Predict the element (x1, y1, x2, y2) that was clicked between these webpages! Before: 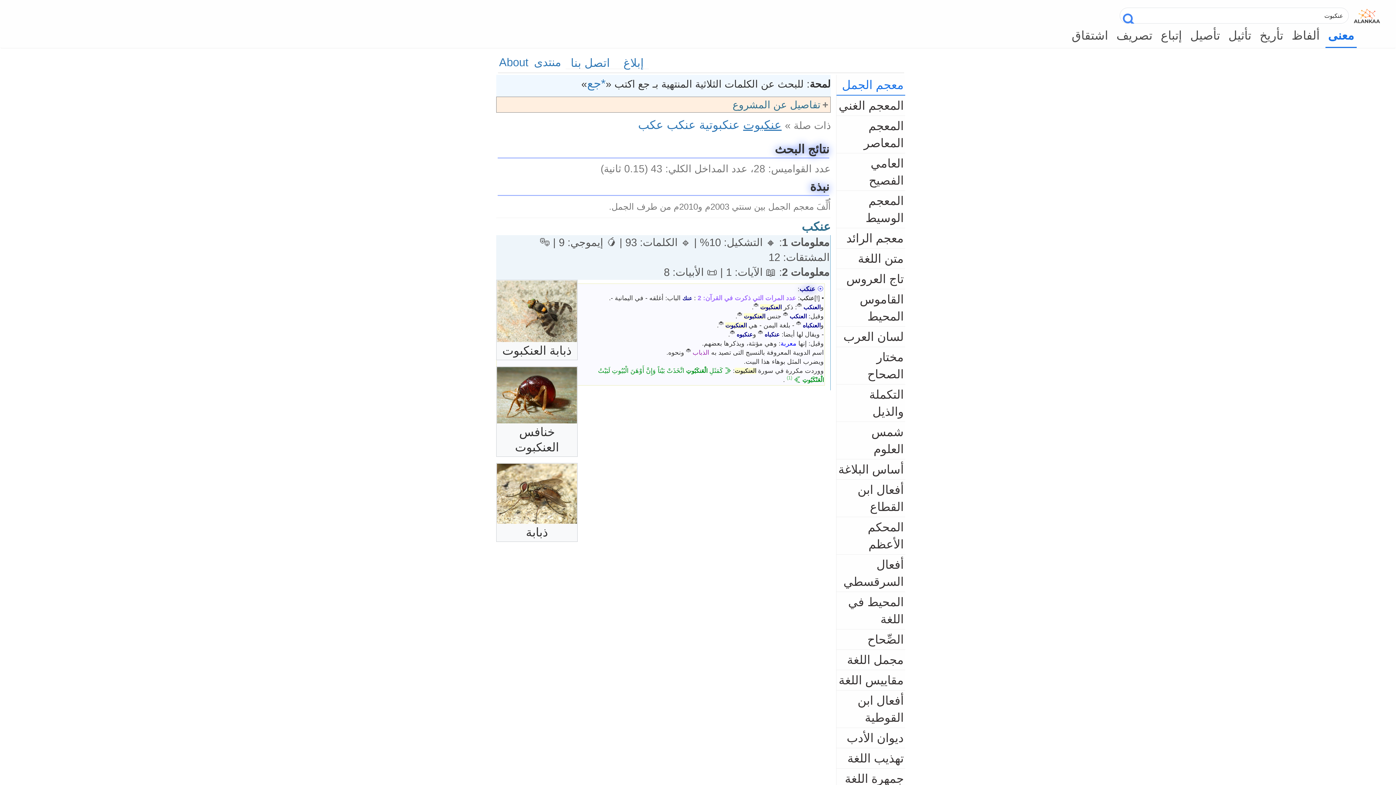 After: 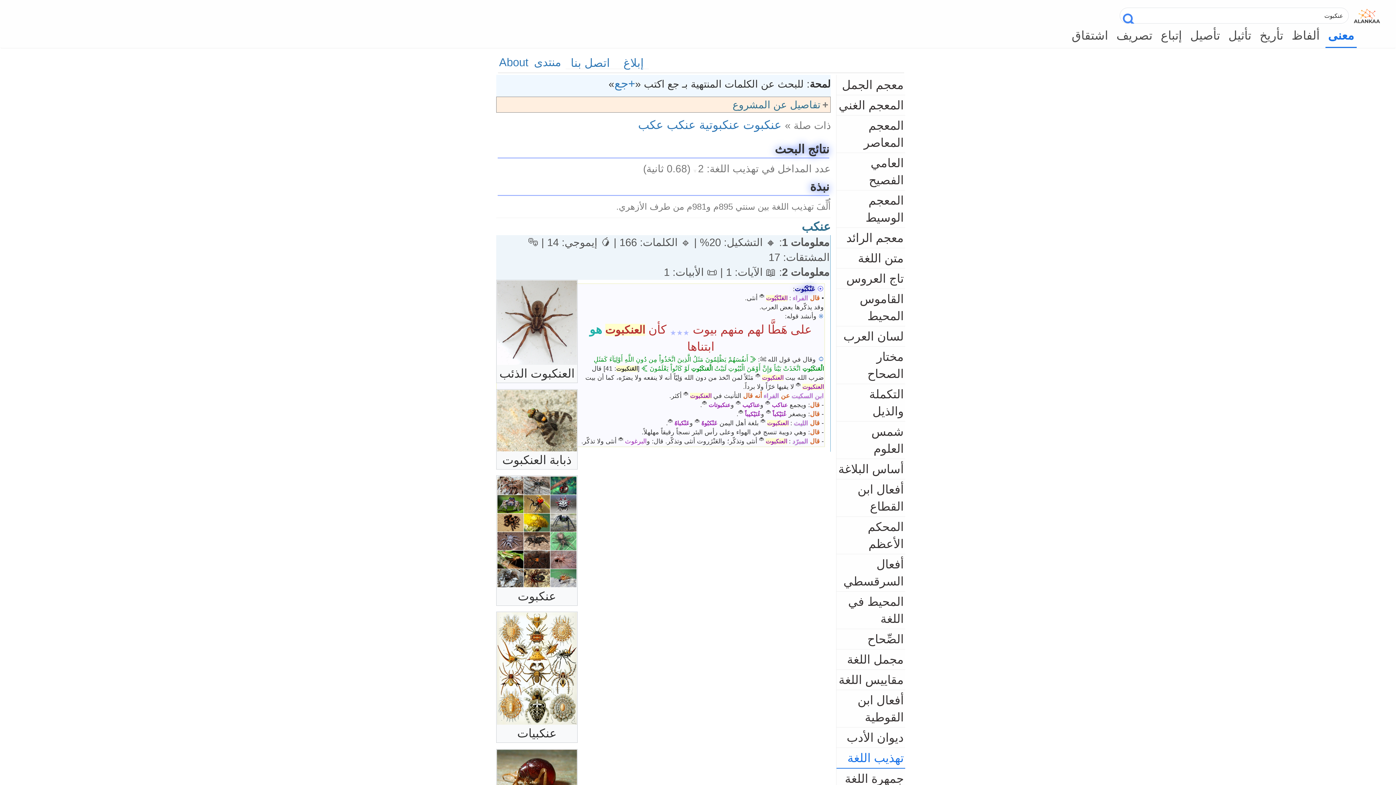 Action: bbox: (836, 748, 905, 769) label: تهذيب اللغة